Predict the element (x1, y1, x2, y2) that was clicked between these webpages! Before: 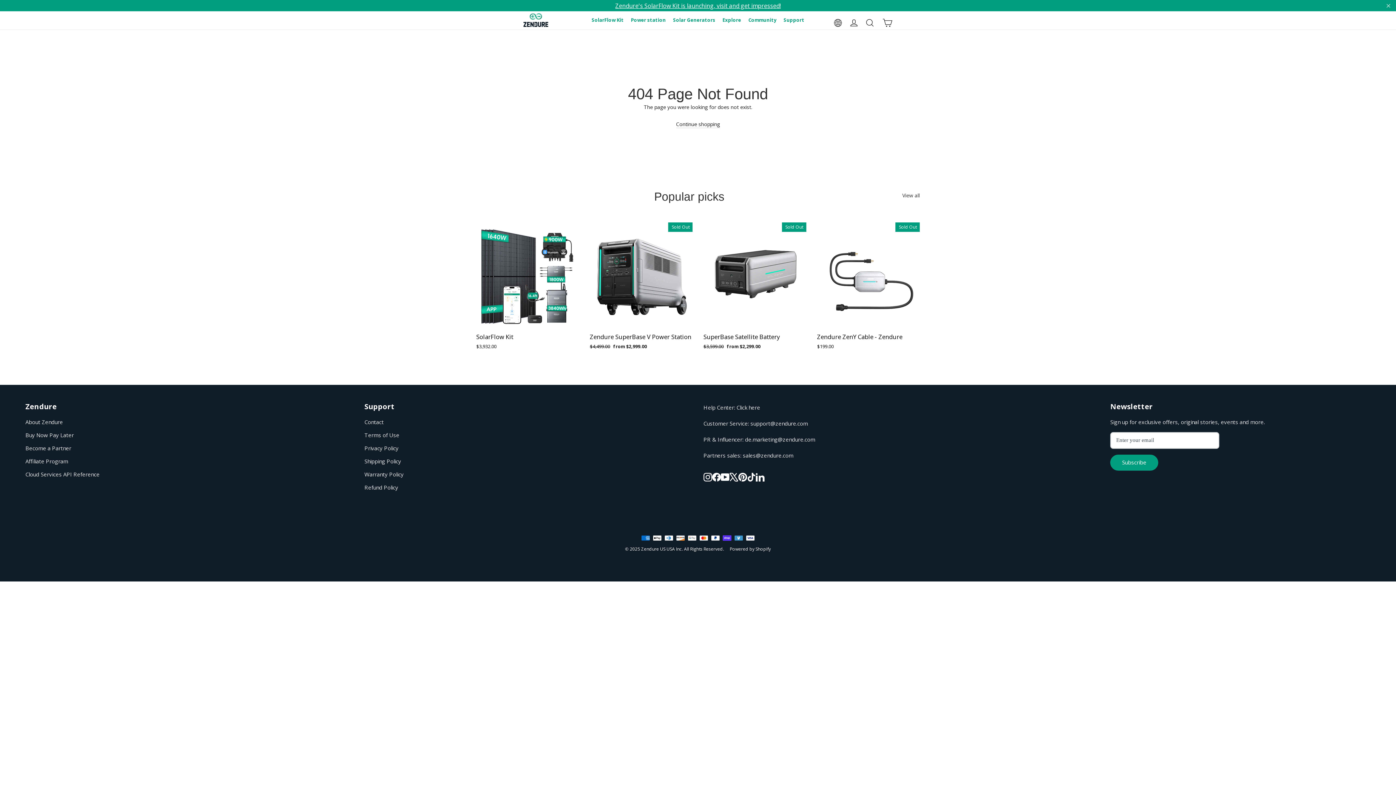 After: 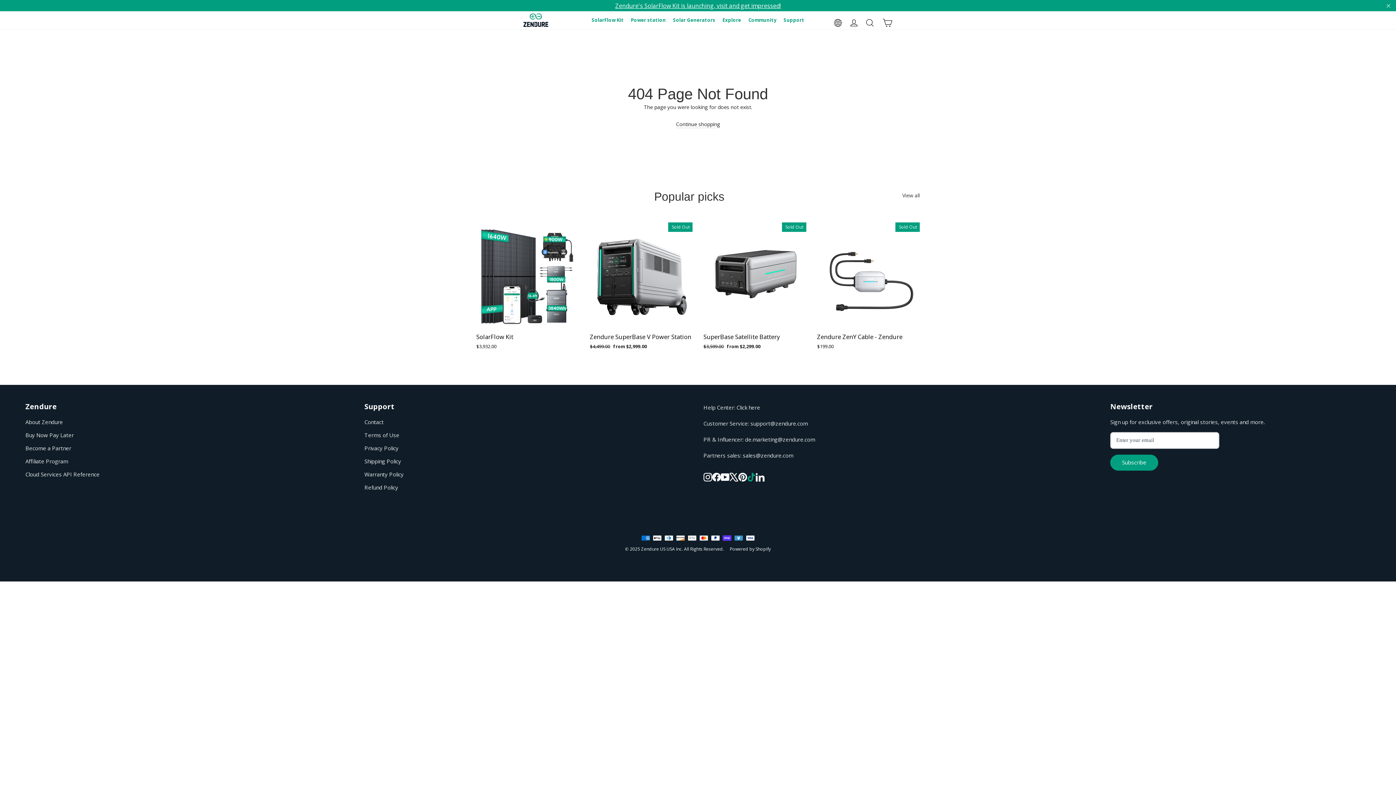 Action: bbox: (747, 472, 756, 481) label: TikTok